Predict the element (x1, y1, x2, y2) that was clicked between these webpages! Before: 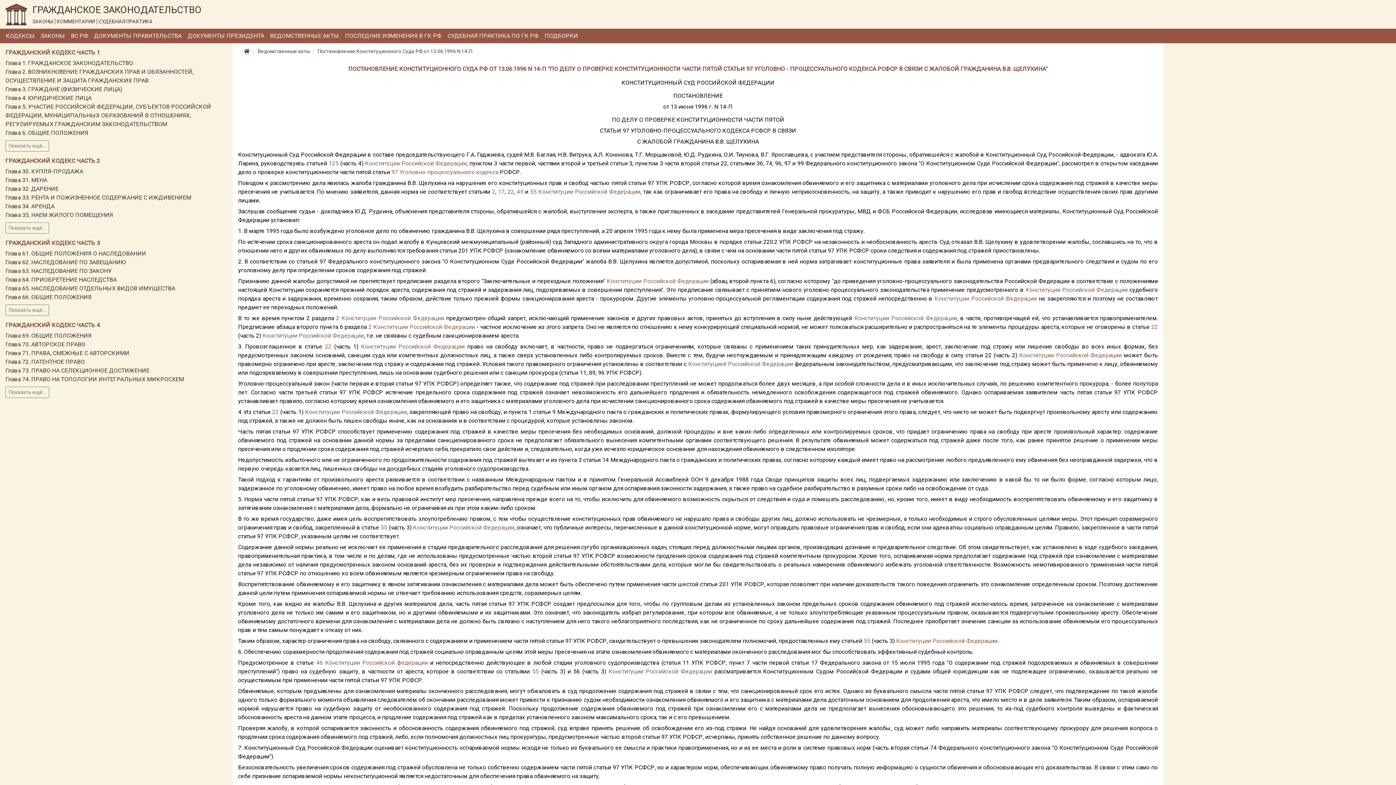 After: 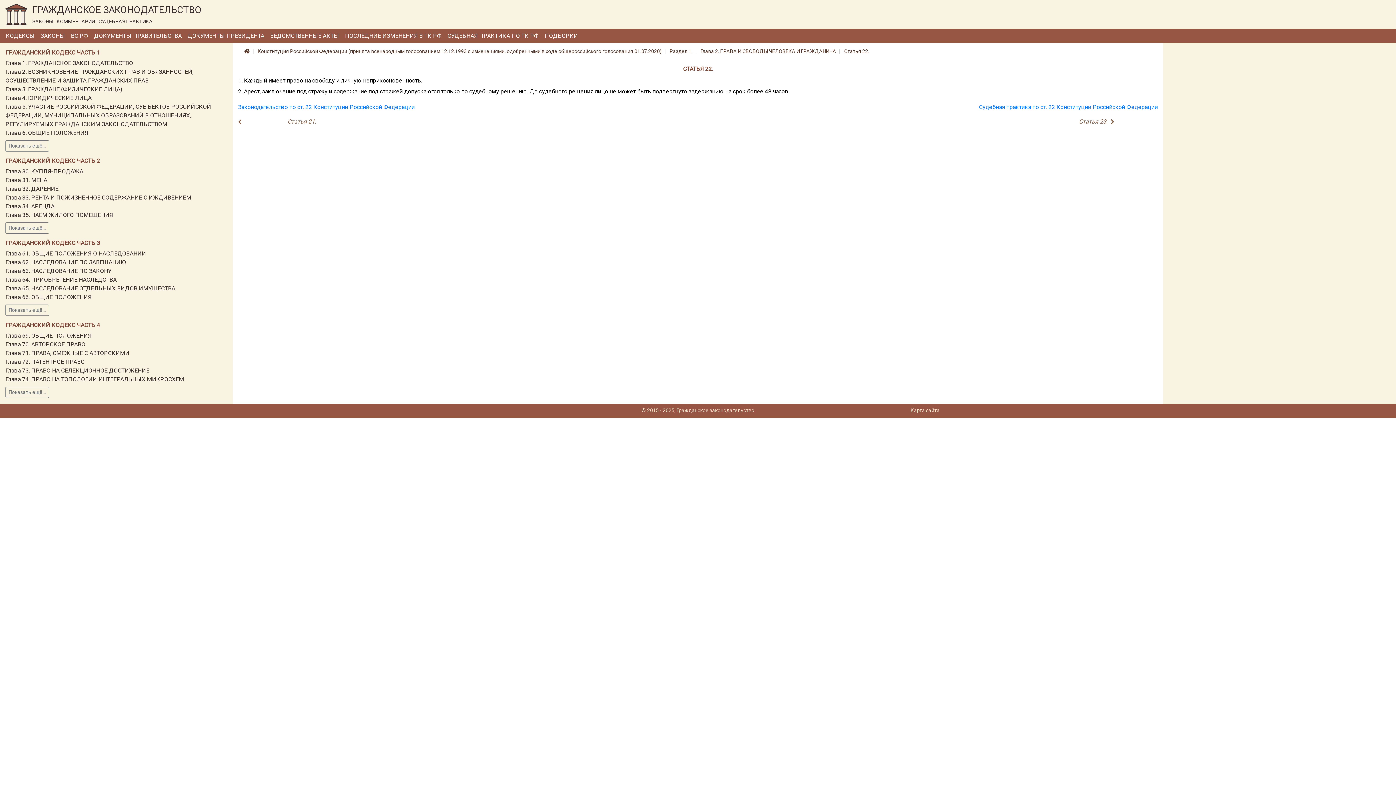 Action: label: 22 bbox: (325, 343, 331, 350)